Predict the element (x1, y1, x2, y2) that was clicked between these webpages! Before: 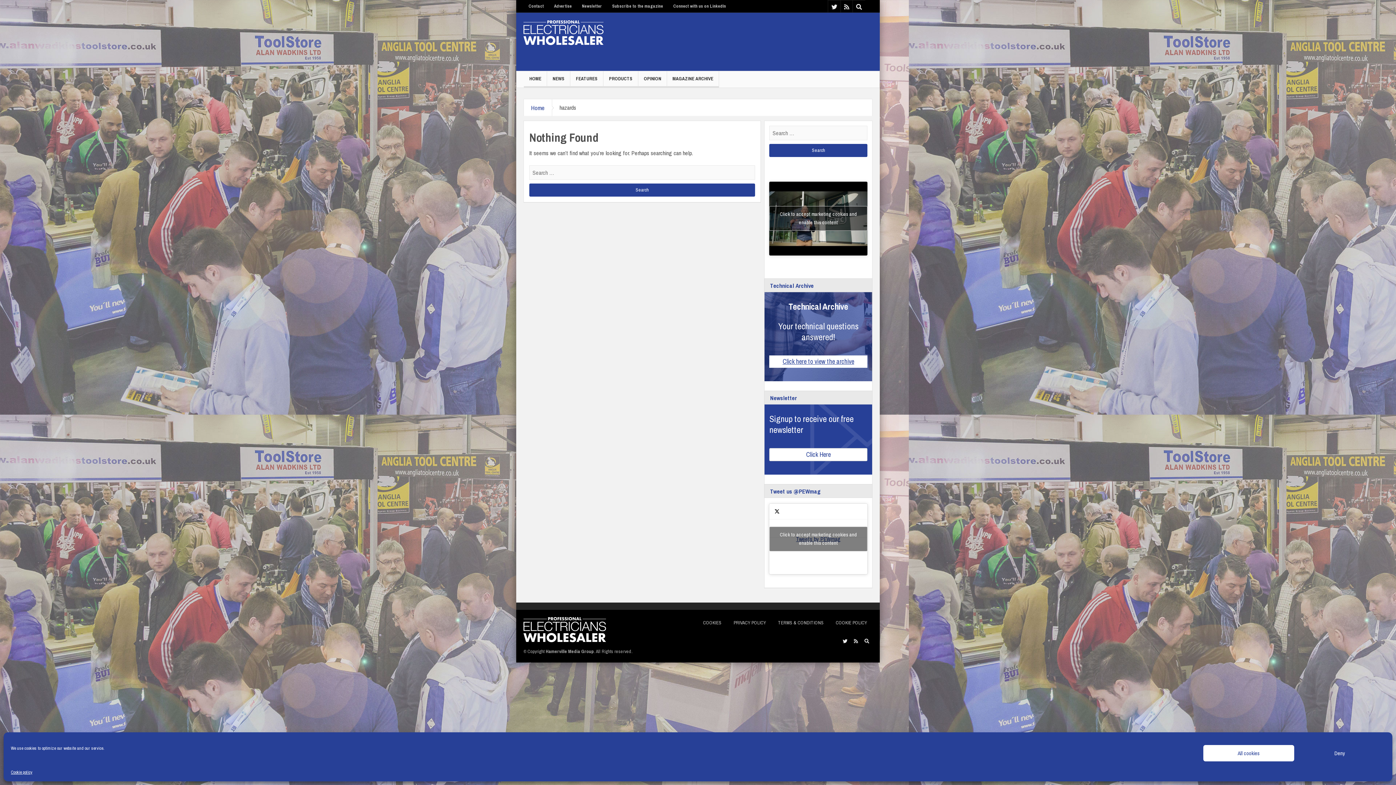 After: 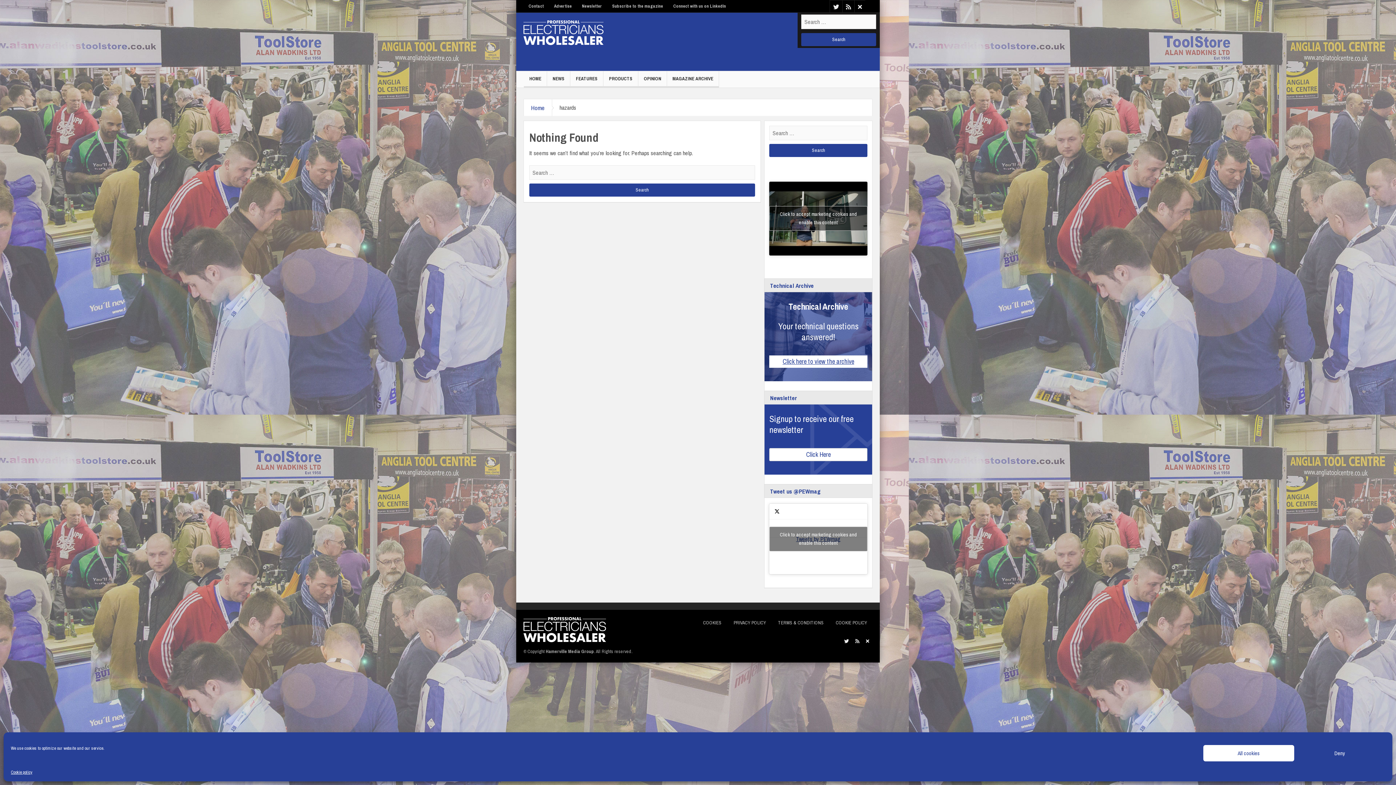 Action: bbox: (853, 0, 865, 13)